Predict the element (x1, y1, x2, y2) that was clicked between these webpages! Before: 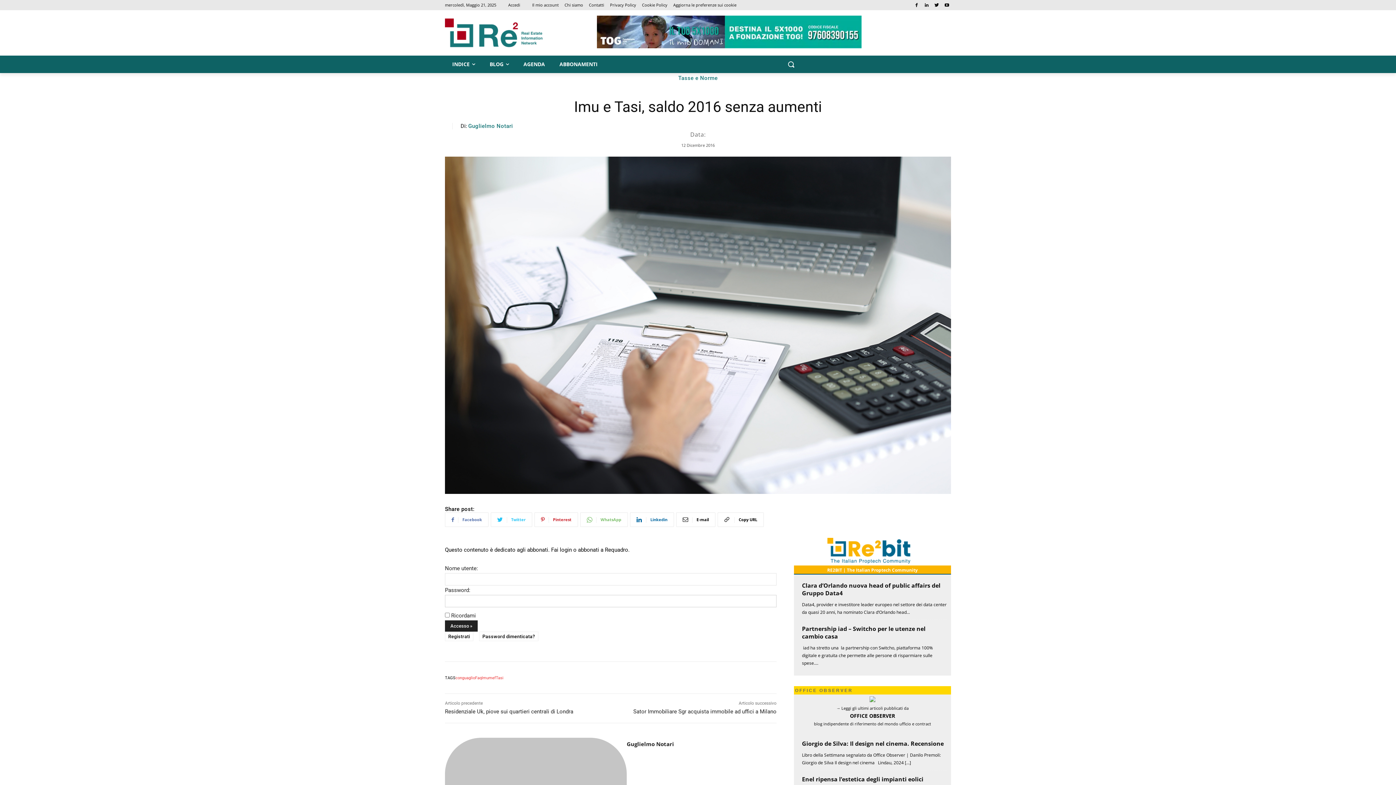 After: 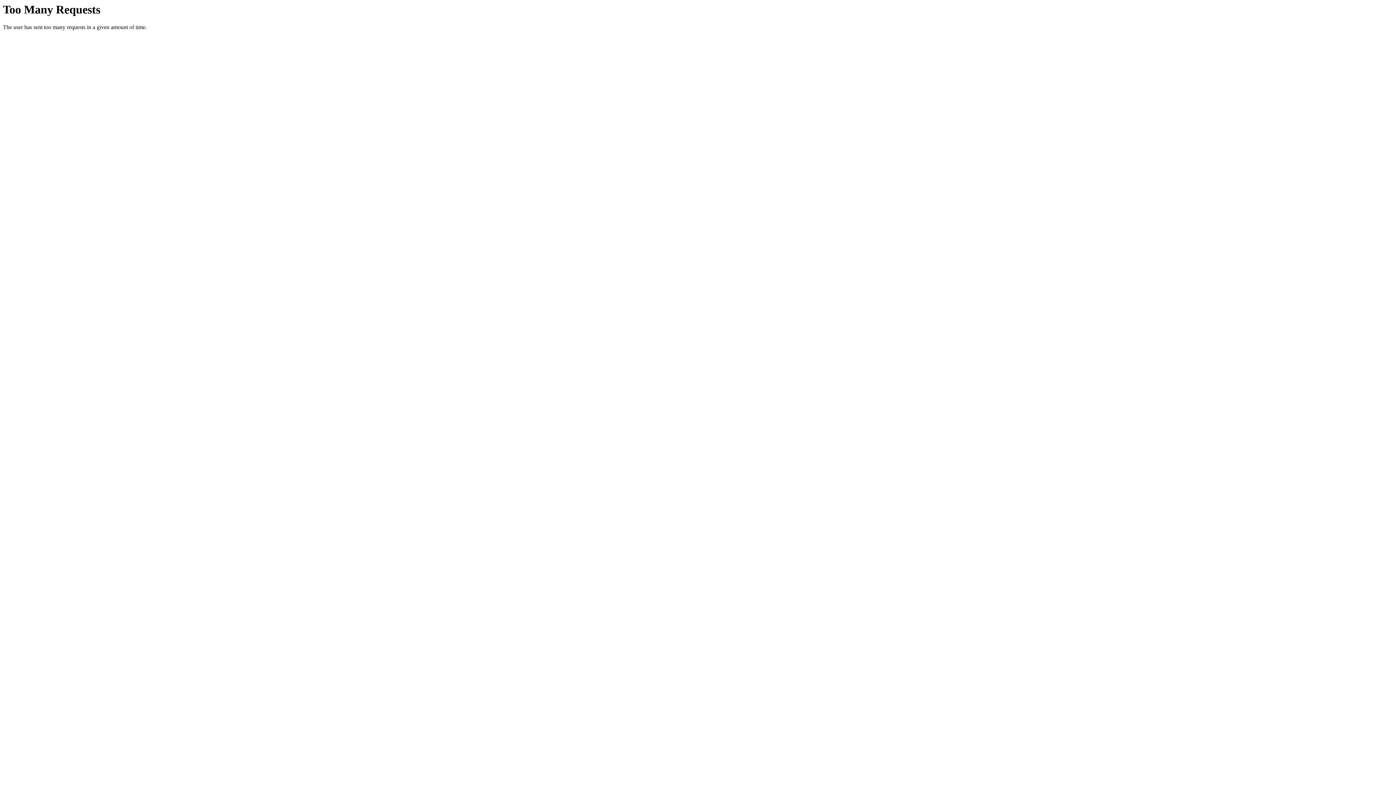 Action: label: Partnership iad – Switcho per le utenze nel cambio casa bbox: (802, 625, 925, 640)